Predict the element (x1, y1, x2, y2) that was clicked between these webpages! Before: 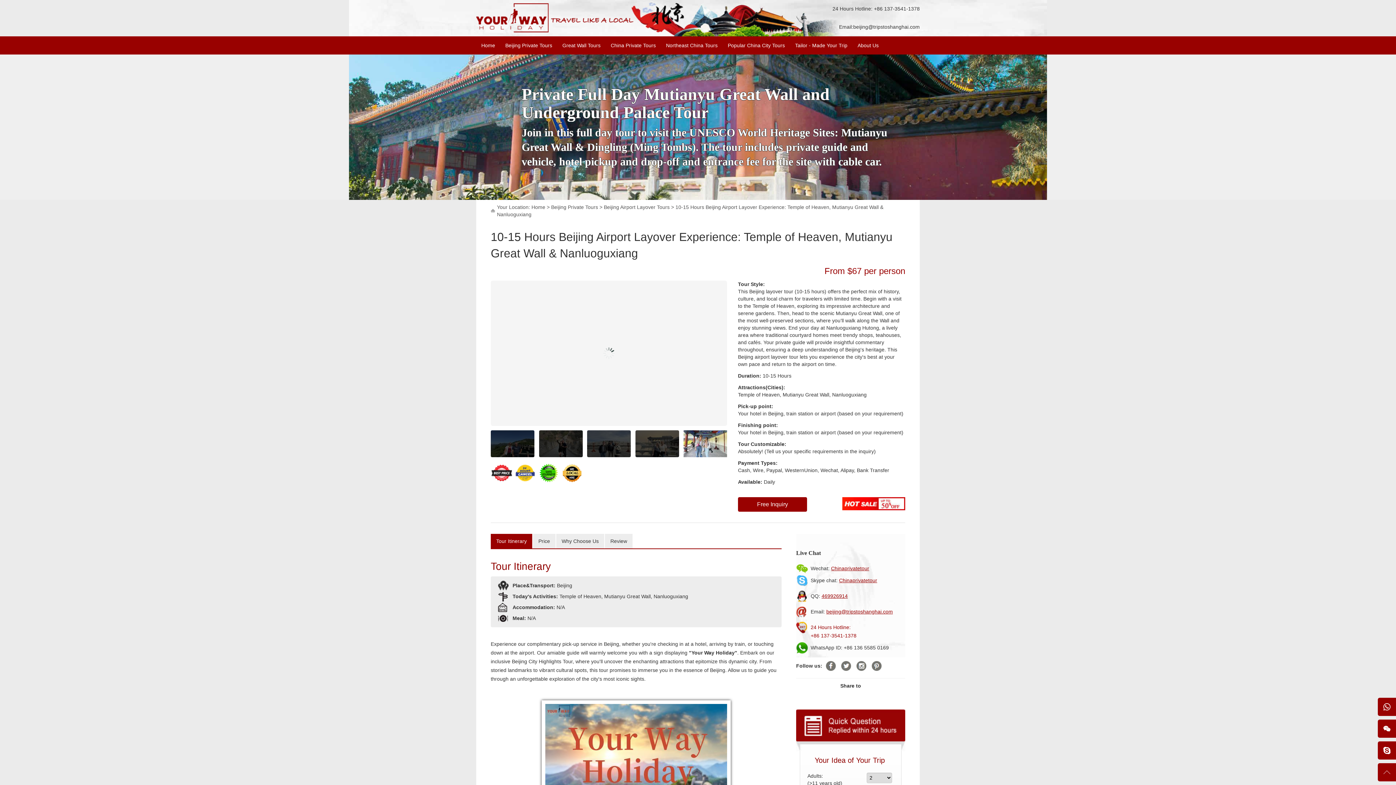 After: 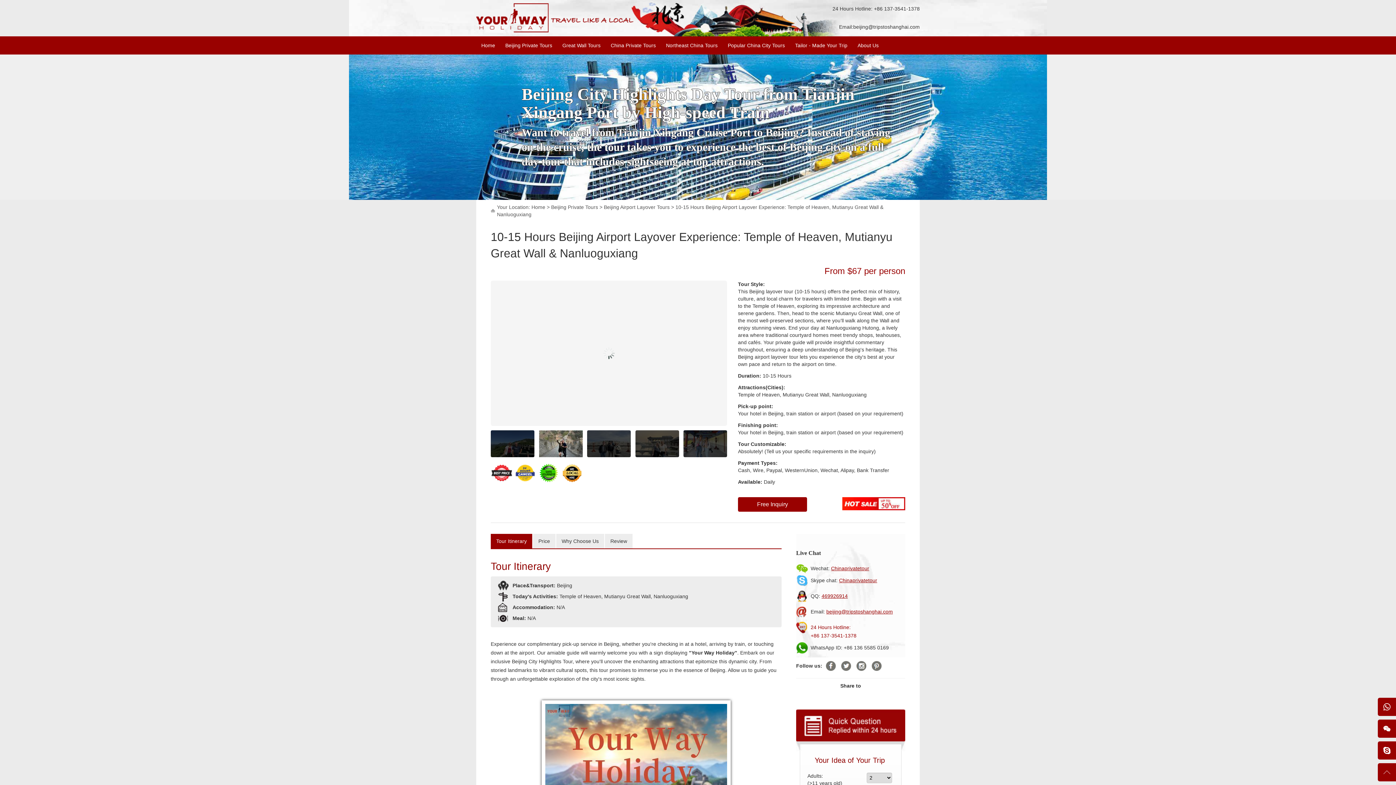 Action: bbox: (856, 661, 866, 671)